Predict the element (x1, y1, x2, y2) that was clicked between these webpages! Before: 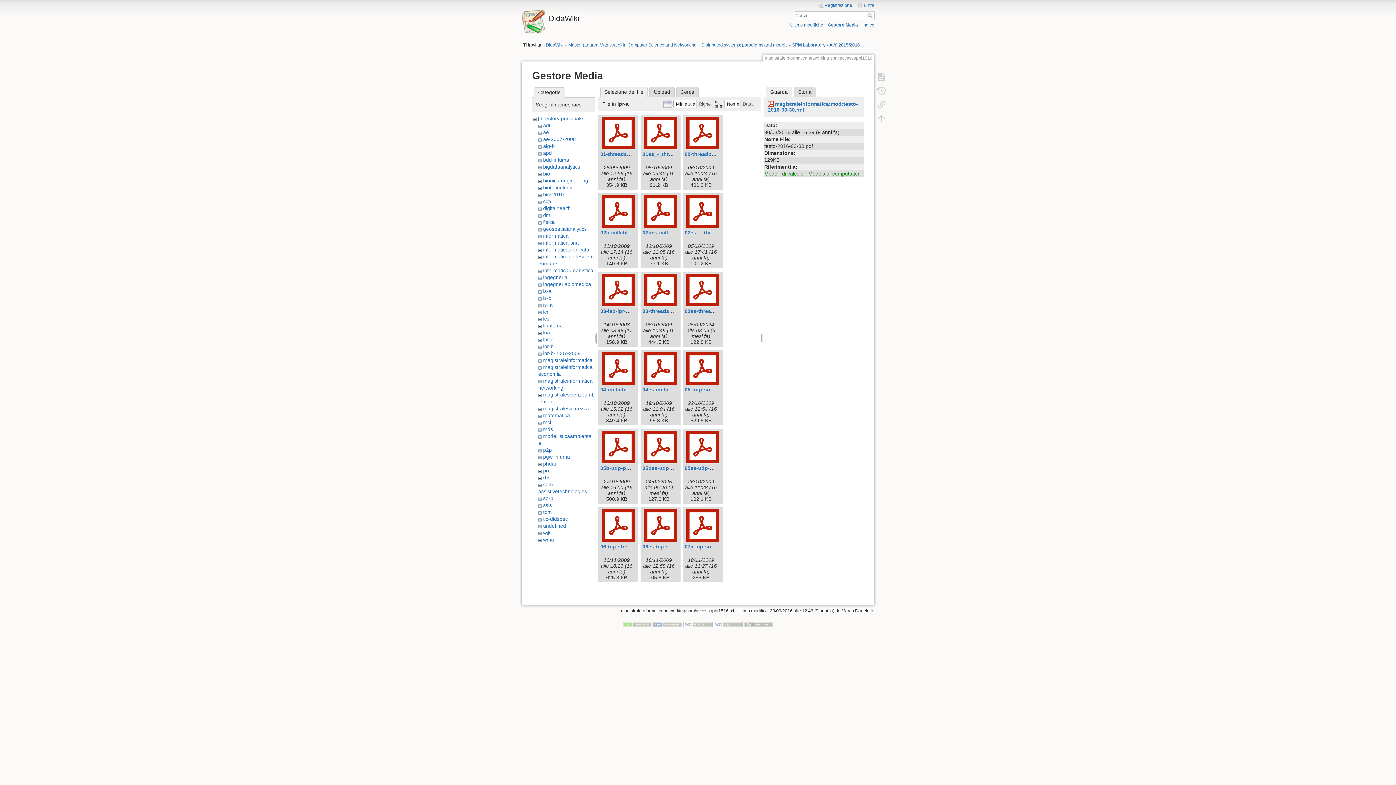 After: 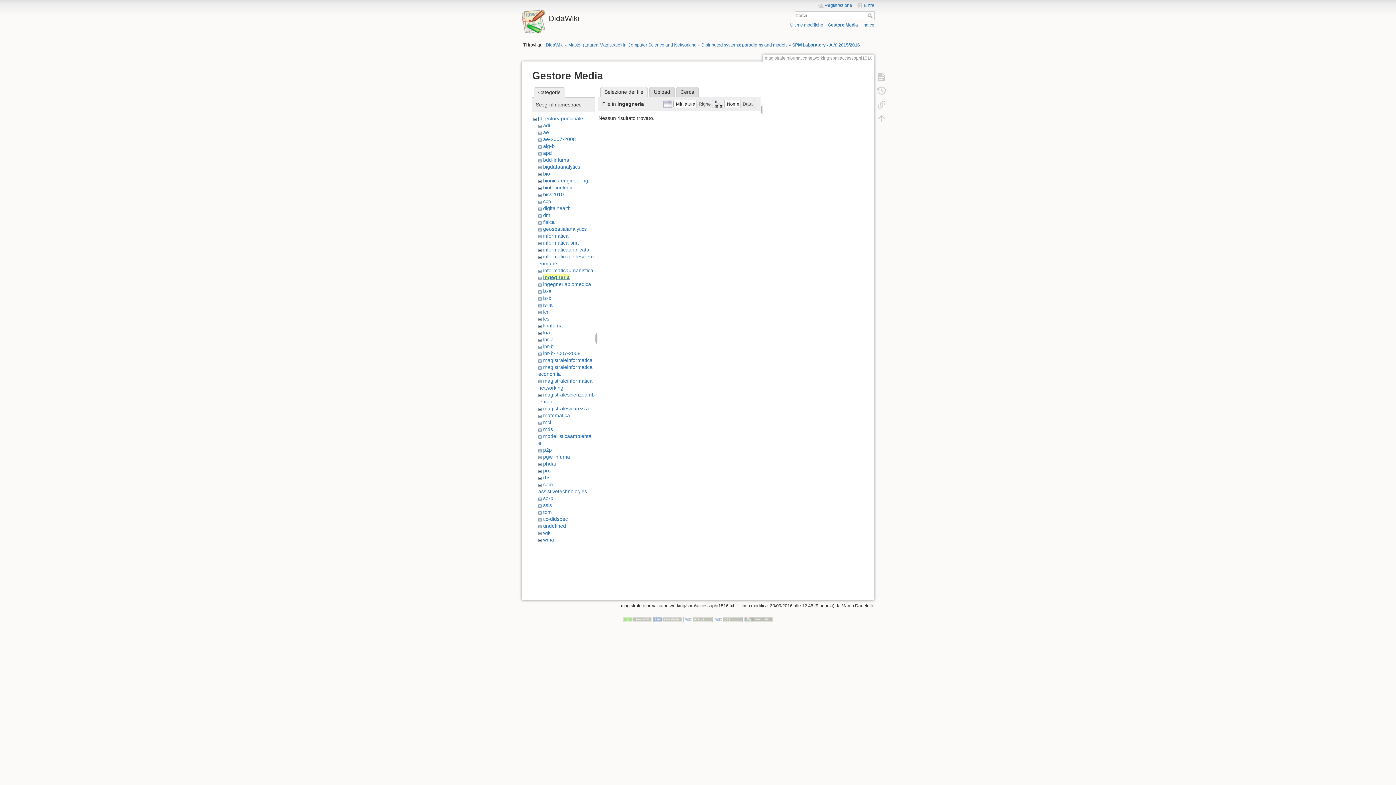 Action: bbox: (543, 274, 567, 280) label: ingegneria